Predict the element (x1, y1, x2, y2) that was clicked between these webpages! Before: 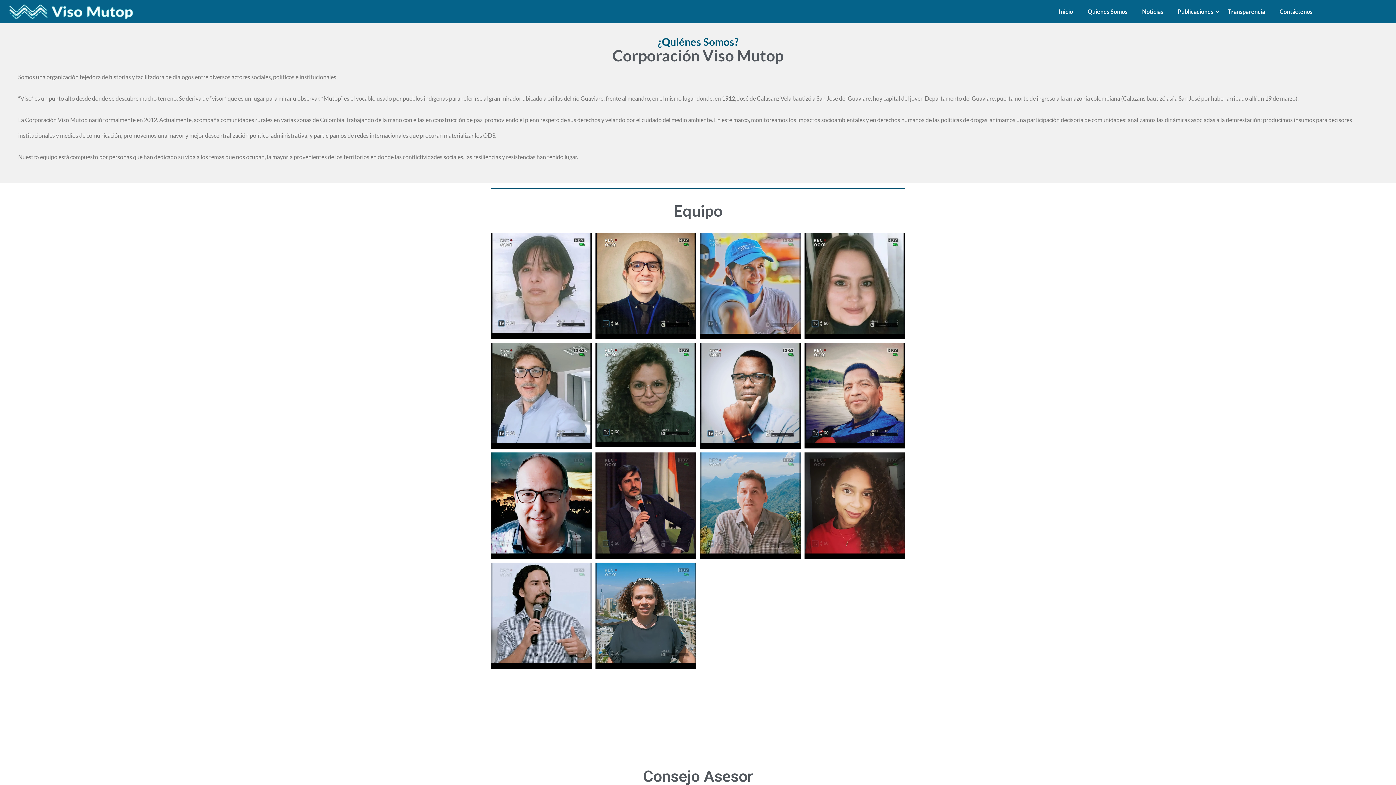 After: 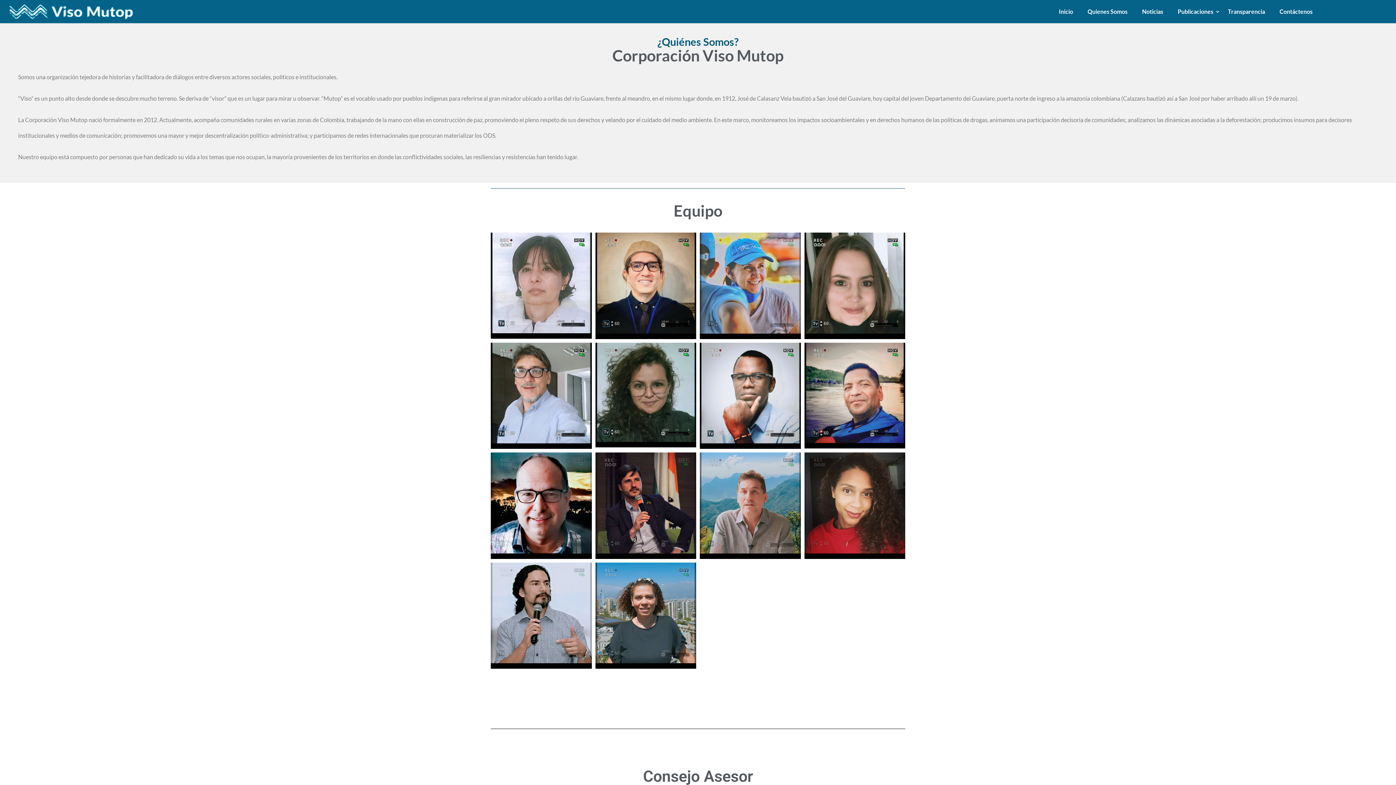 Action: bbox: (1080, 0, 1134, 22) label: Quienes Somos